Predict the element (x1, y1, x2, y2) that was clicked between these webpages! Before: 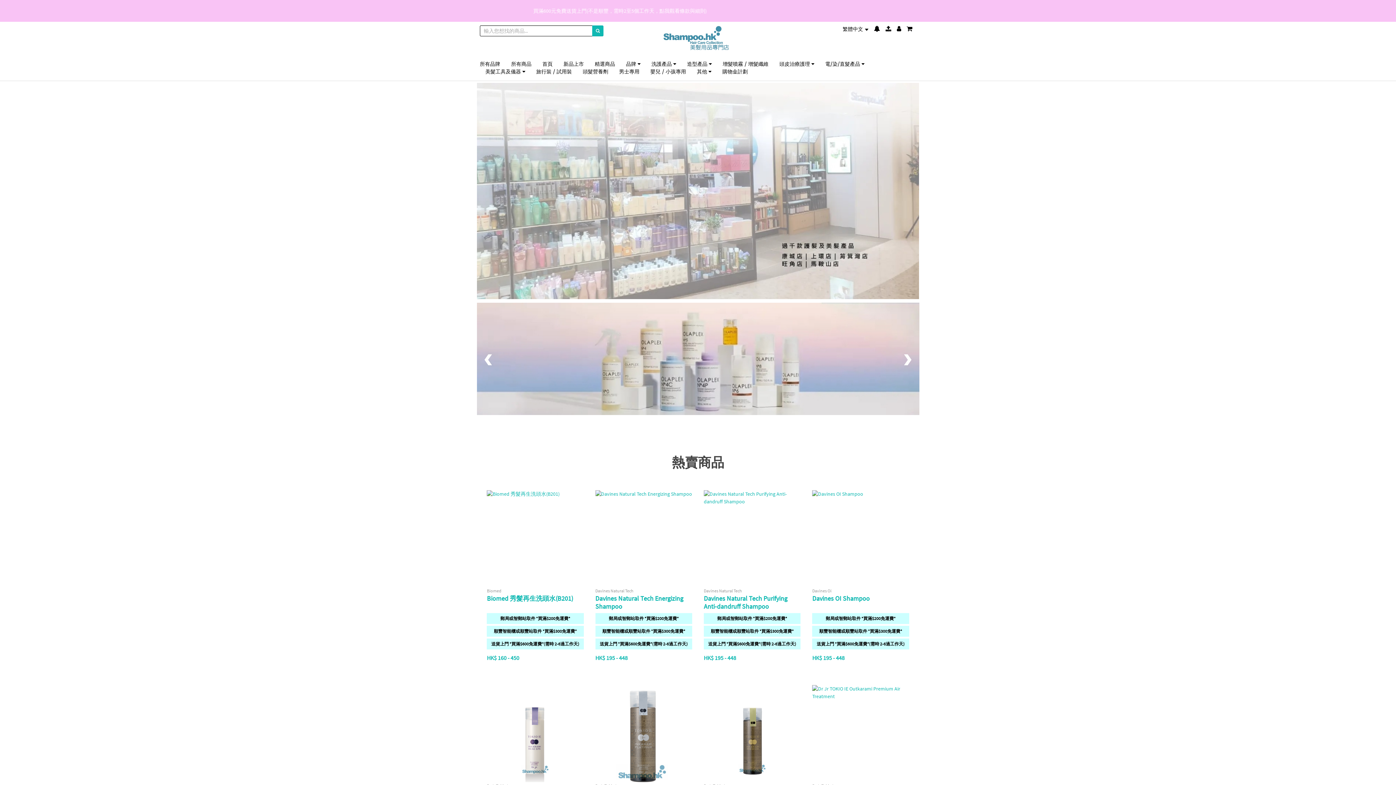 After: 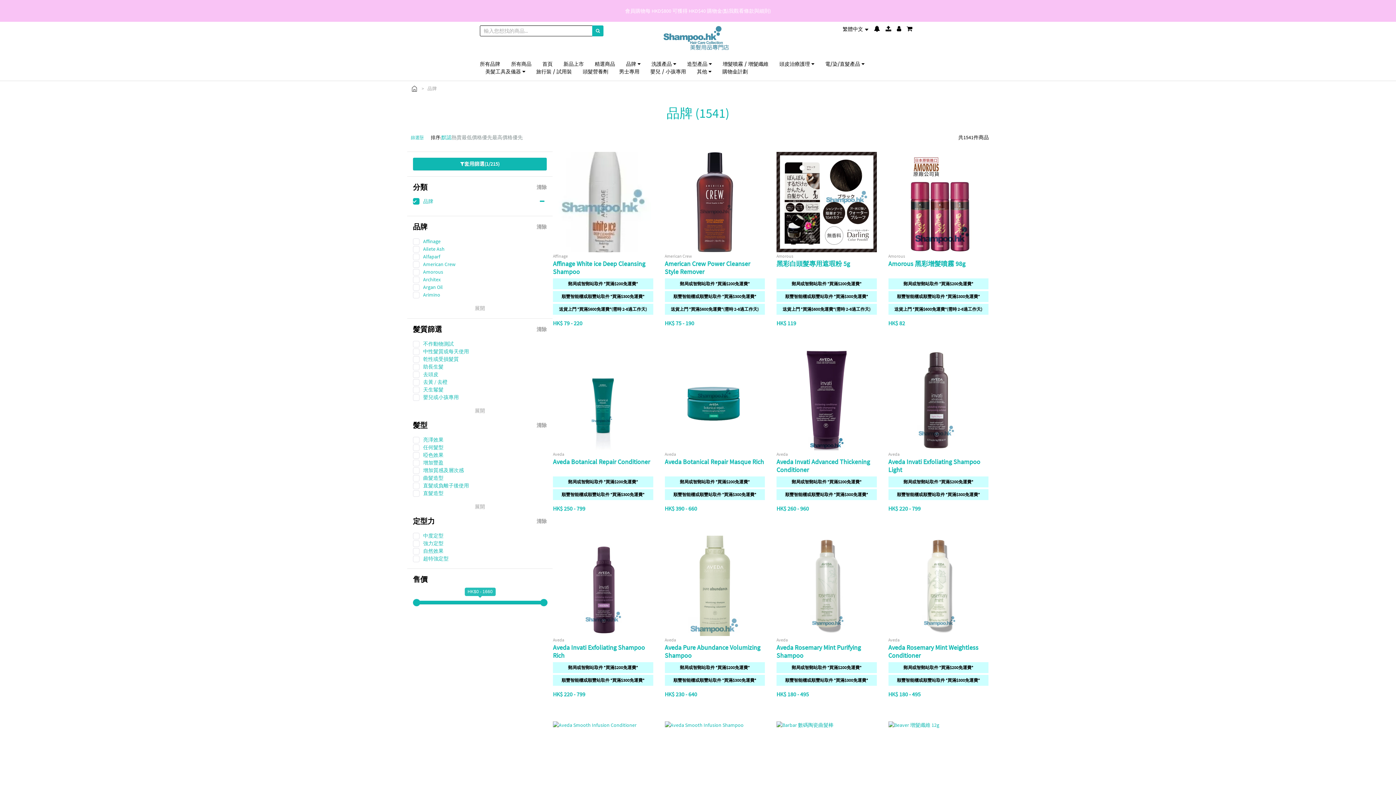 Action: label: 品牌  bbox: (626, 60, 640, 67)